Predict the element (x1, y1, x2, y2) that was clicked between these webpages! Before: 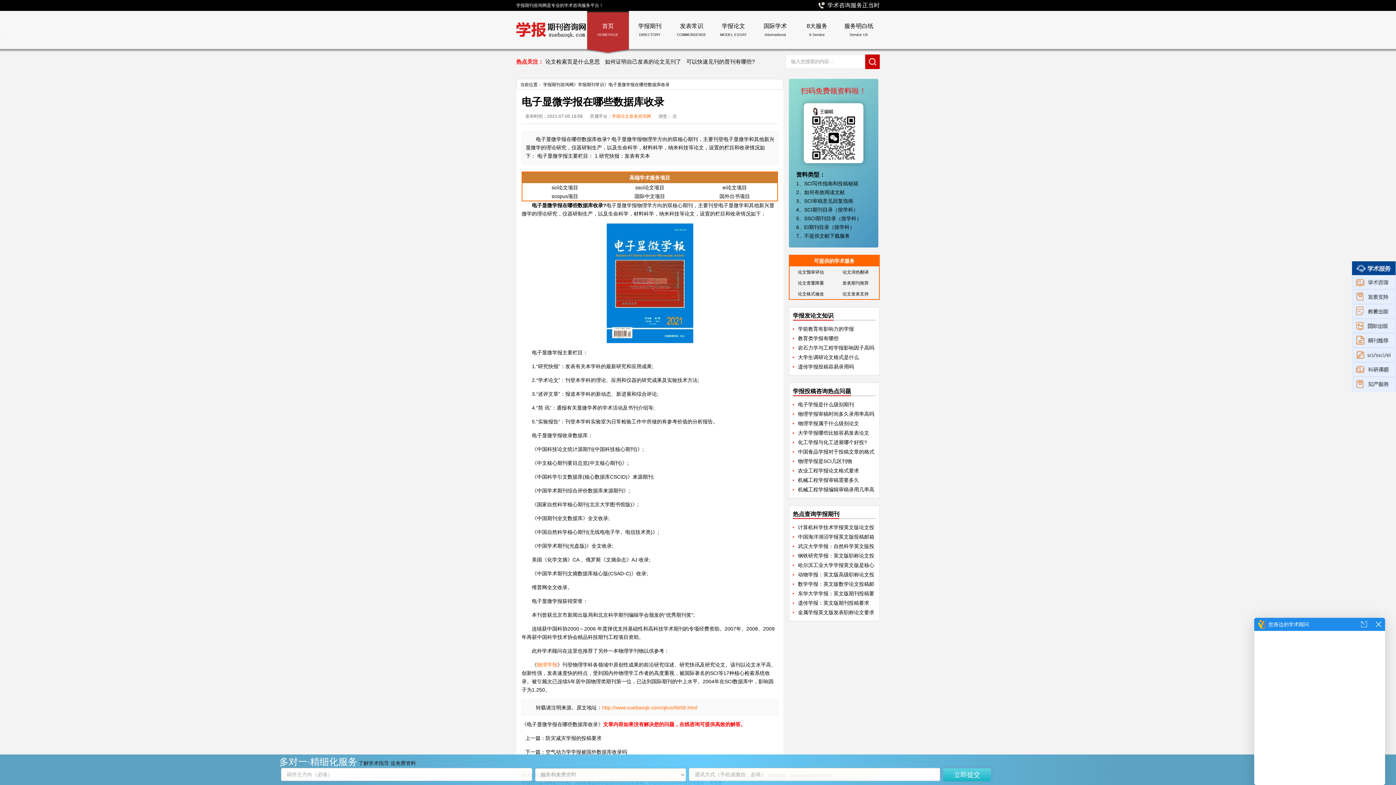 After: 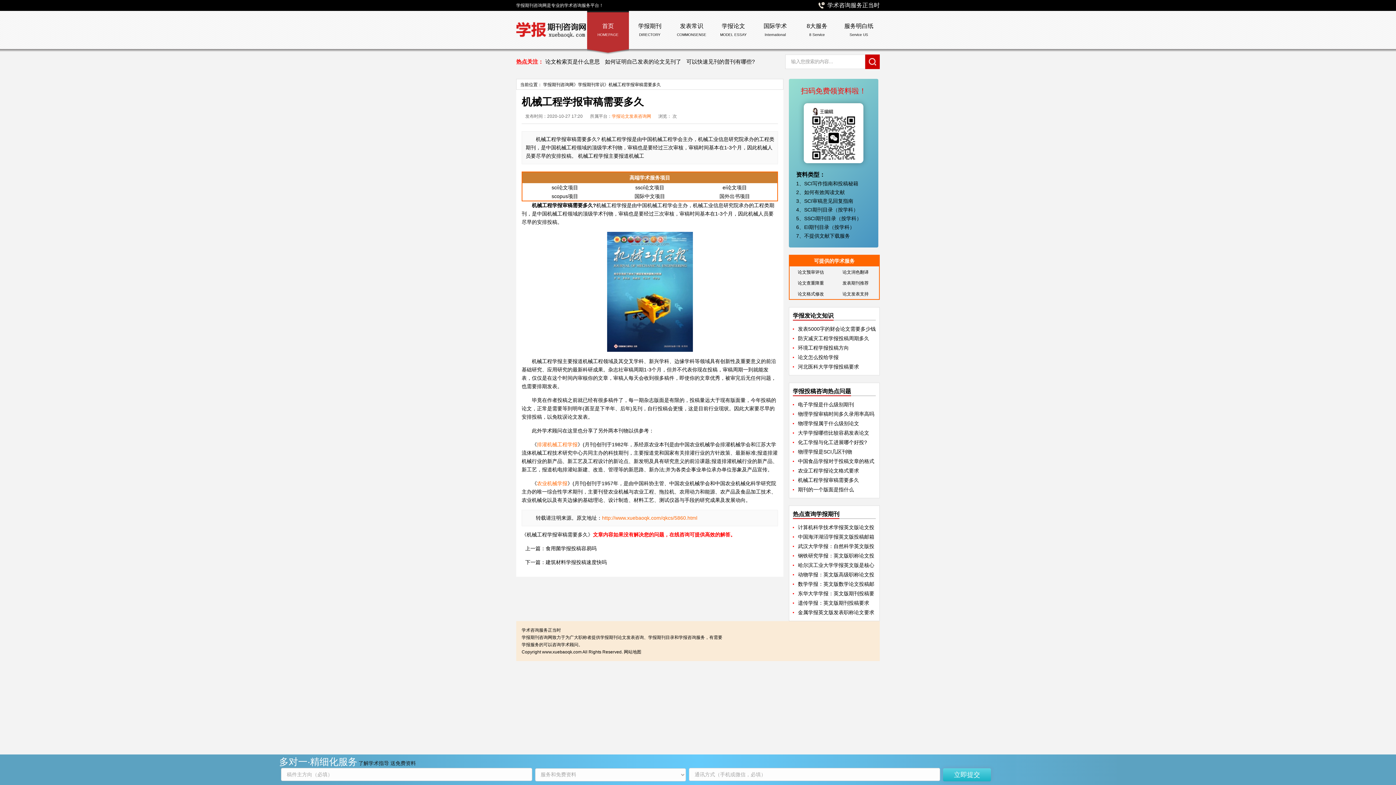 Action: bbox: (798, 477, 859, 483) label: 机械工程学报审稿需要多久